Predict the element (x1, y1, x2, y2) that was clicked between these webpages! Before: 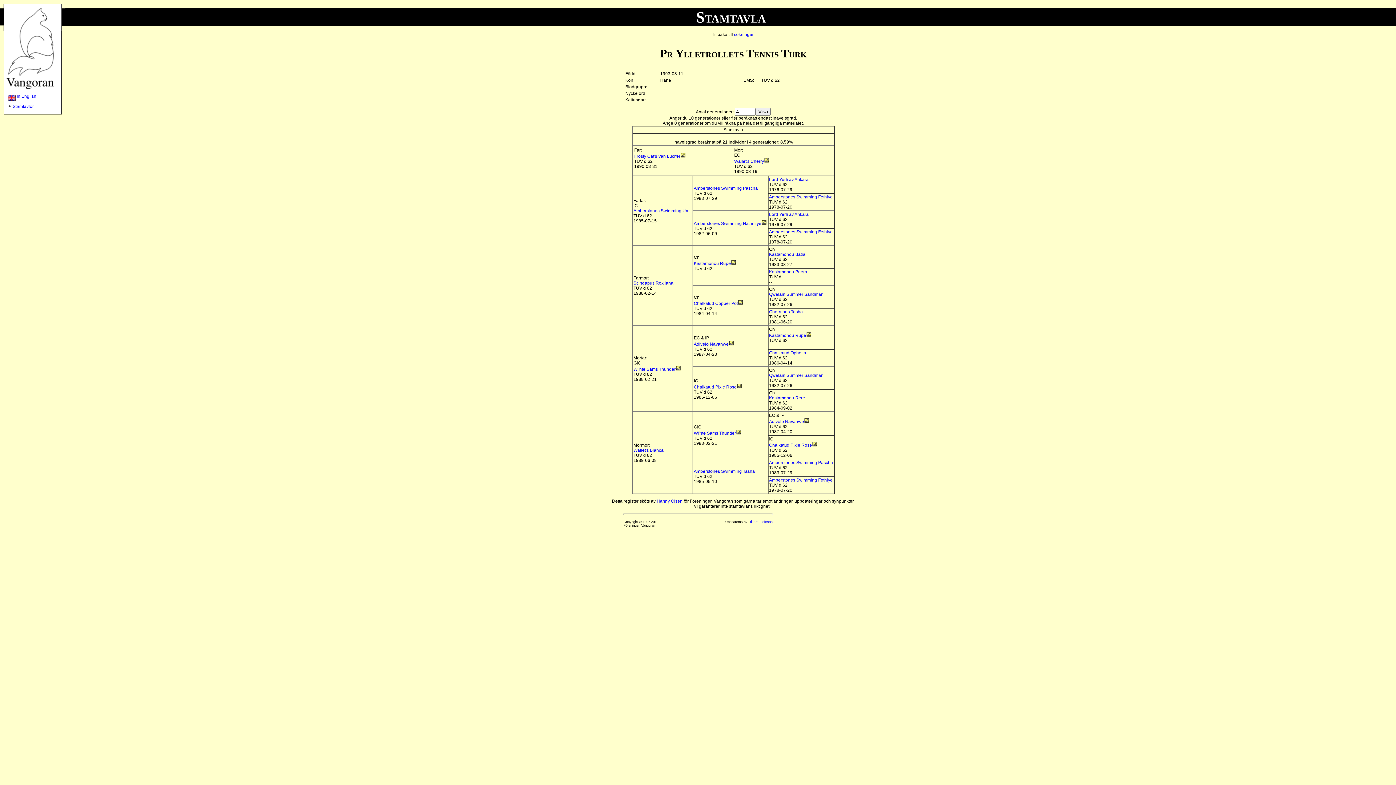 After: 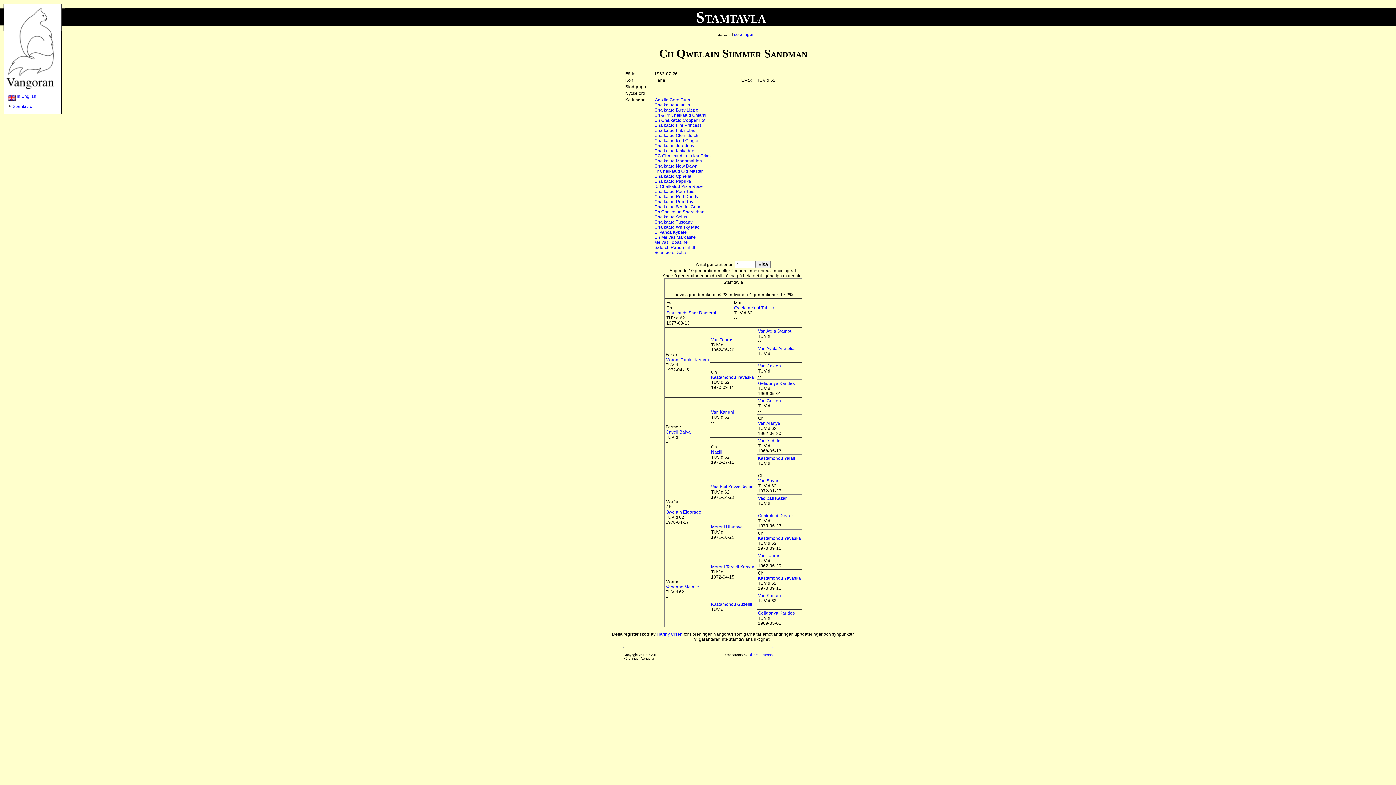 Action: bbox: (769, 292, 823, 297) label: Qwelain Summer Sandman